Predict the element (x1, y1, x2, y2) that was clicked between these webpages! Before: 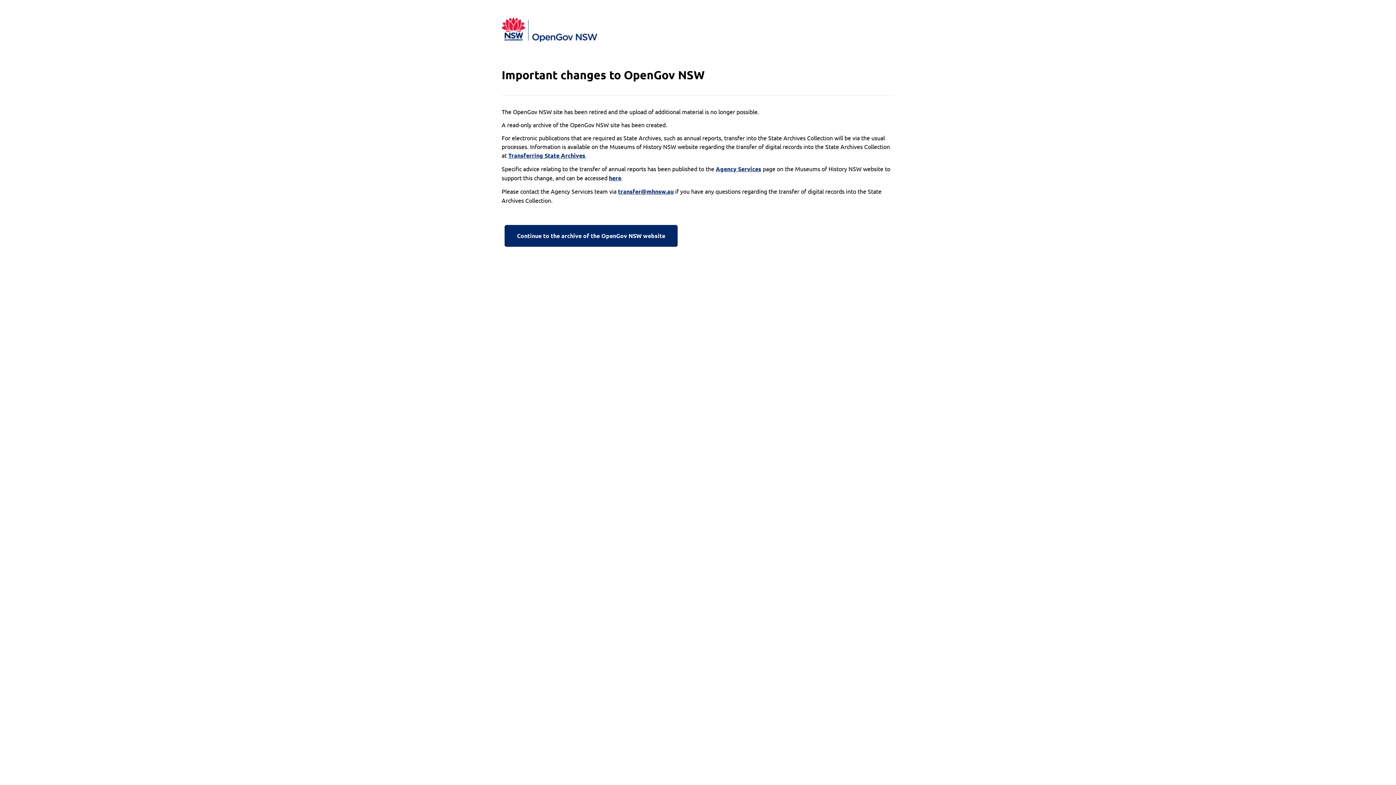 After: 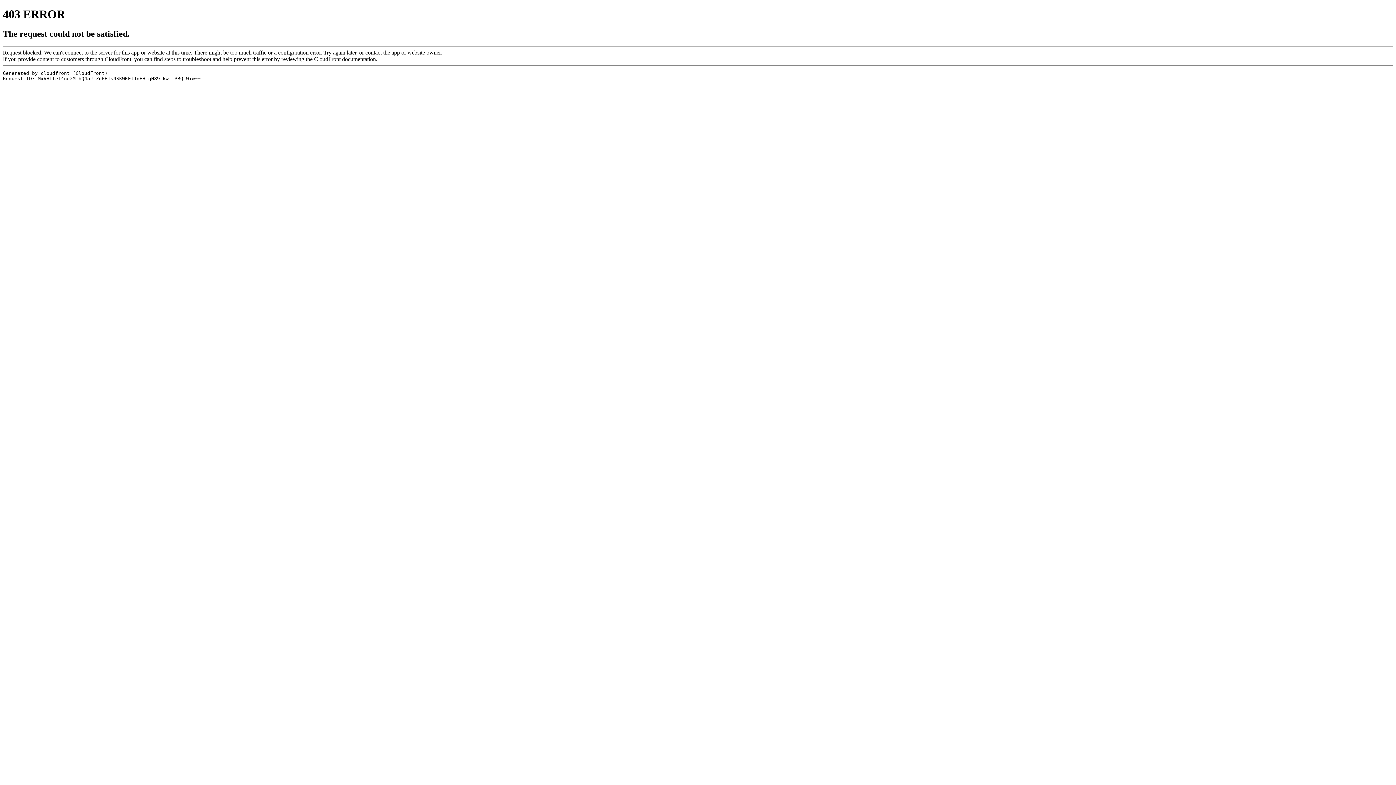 Action: label: Agency Services bbox: (716, 164, 761, 173)